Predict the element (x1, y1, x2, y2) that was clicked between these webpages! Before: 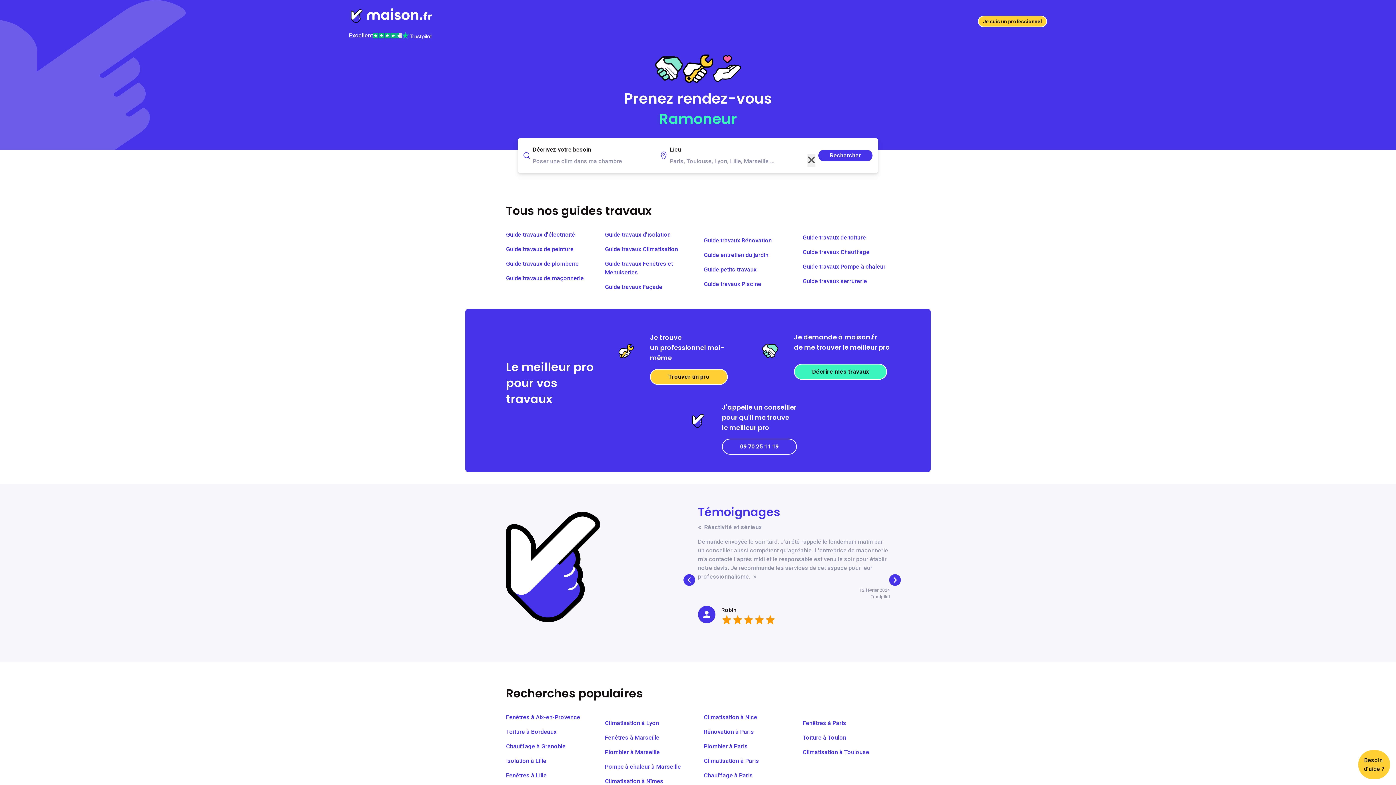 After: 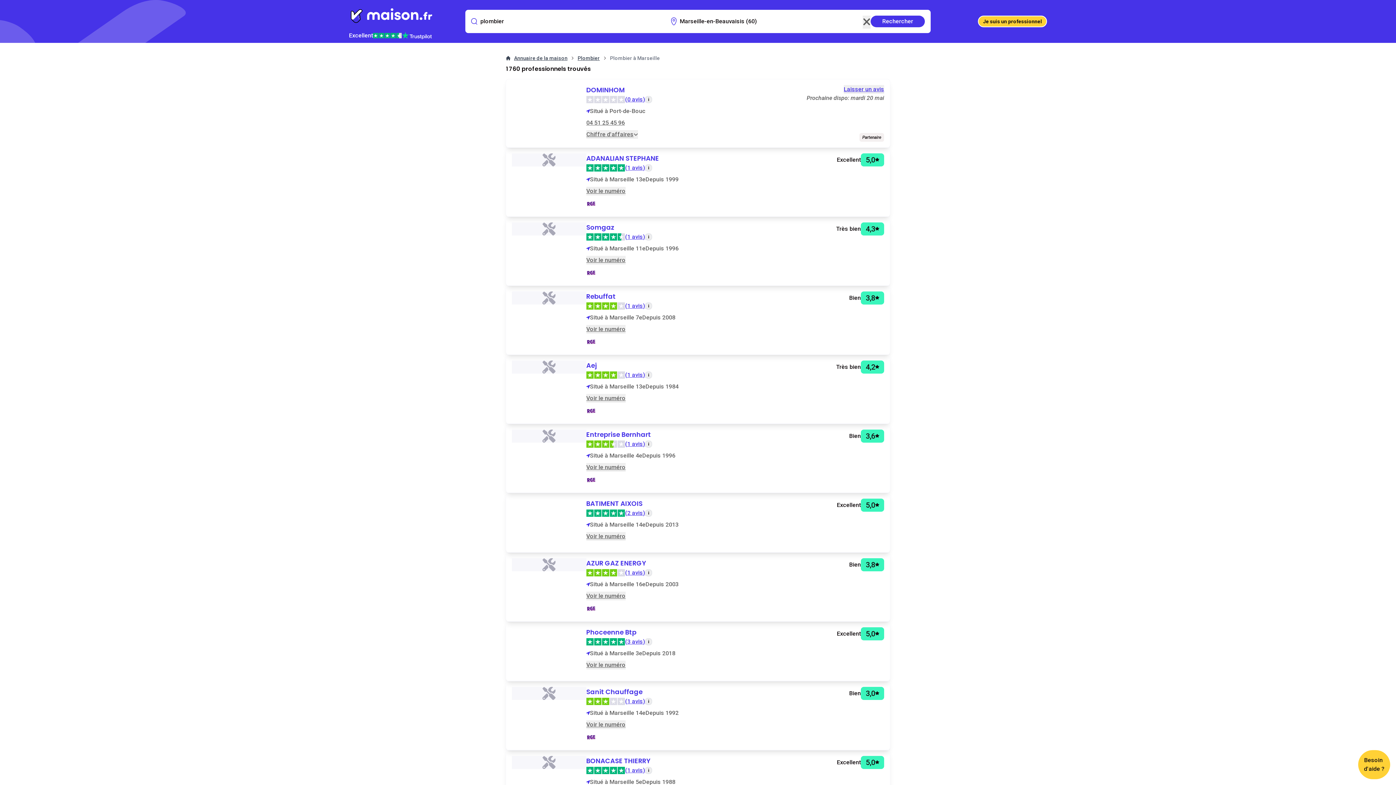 Action: bbox: (605, 748, 660, 755) label: Plombier à Marseille